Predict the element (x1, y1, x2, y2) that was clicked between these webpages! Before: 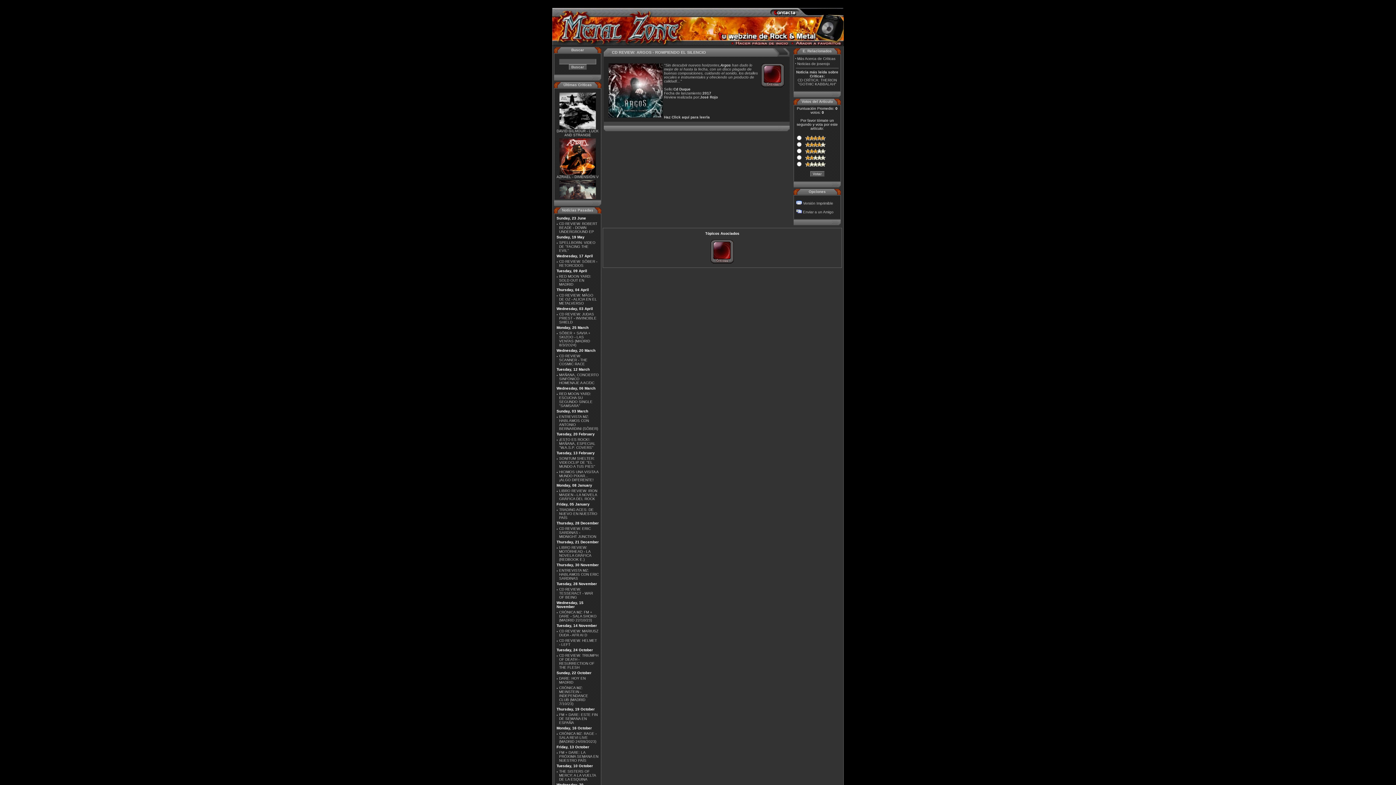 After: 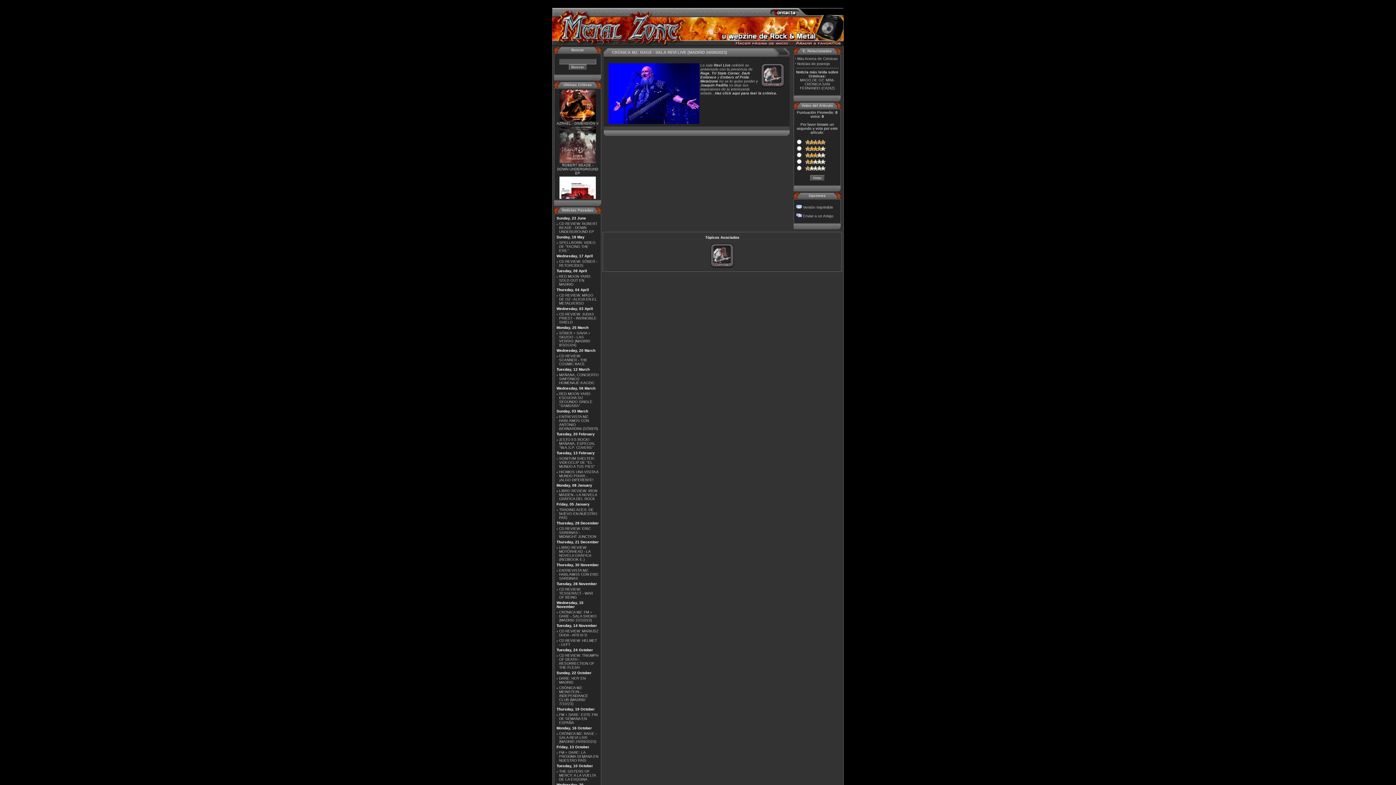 Action: bbox: (559, 732, 596, 744) label: CRÓNICA MZ: RAGE - SALA REVI LIVE (MADRID 24/09/2023)